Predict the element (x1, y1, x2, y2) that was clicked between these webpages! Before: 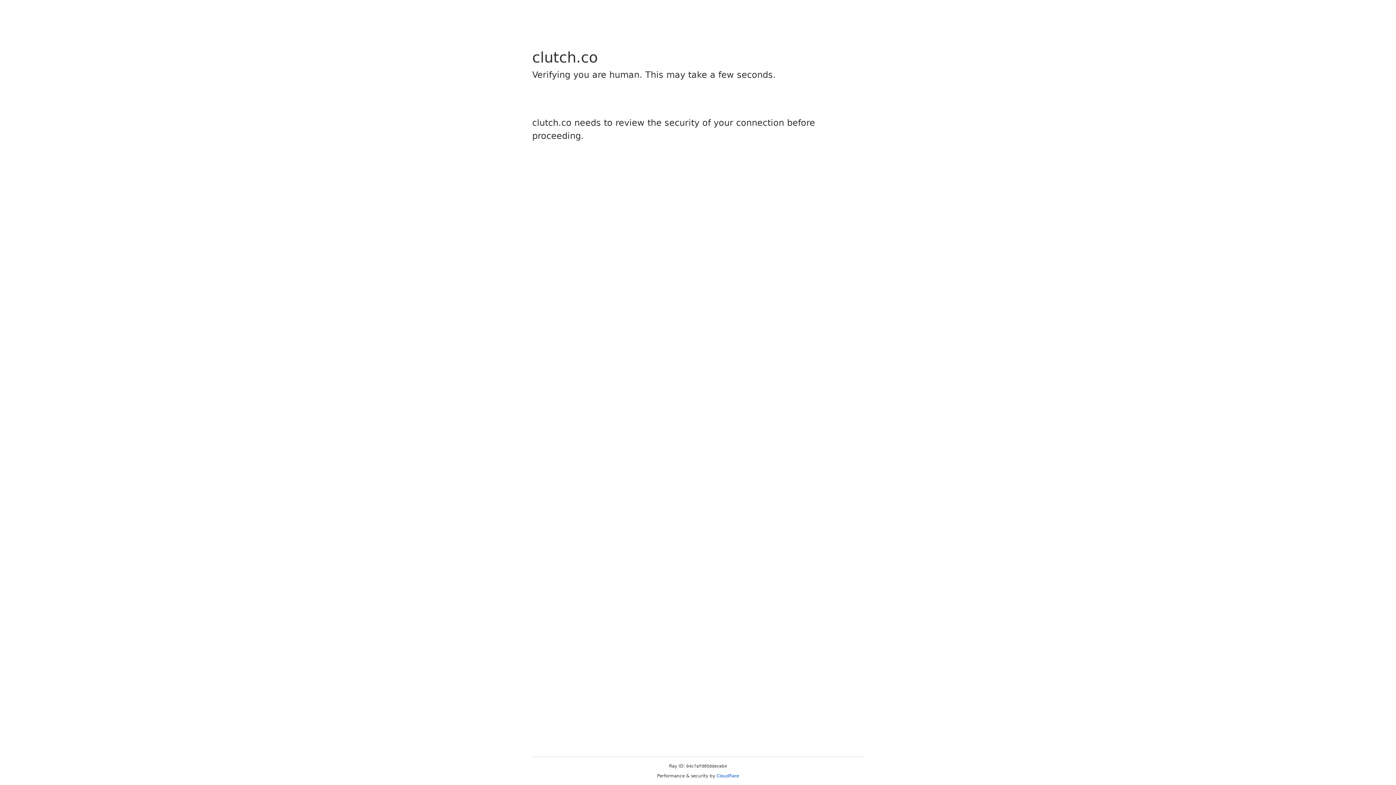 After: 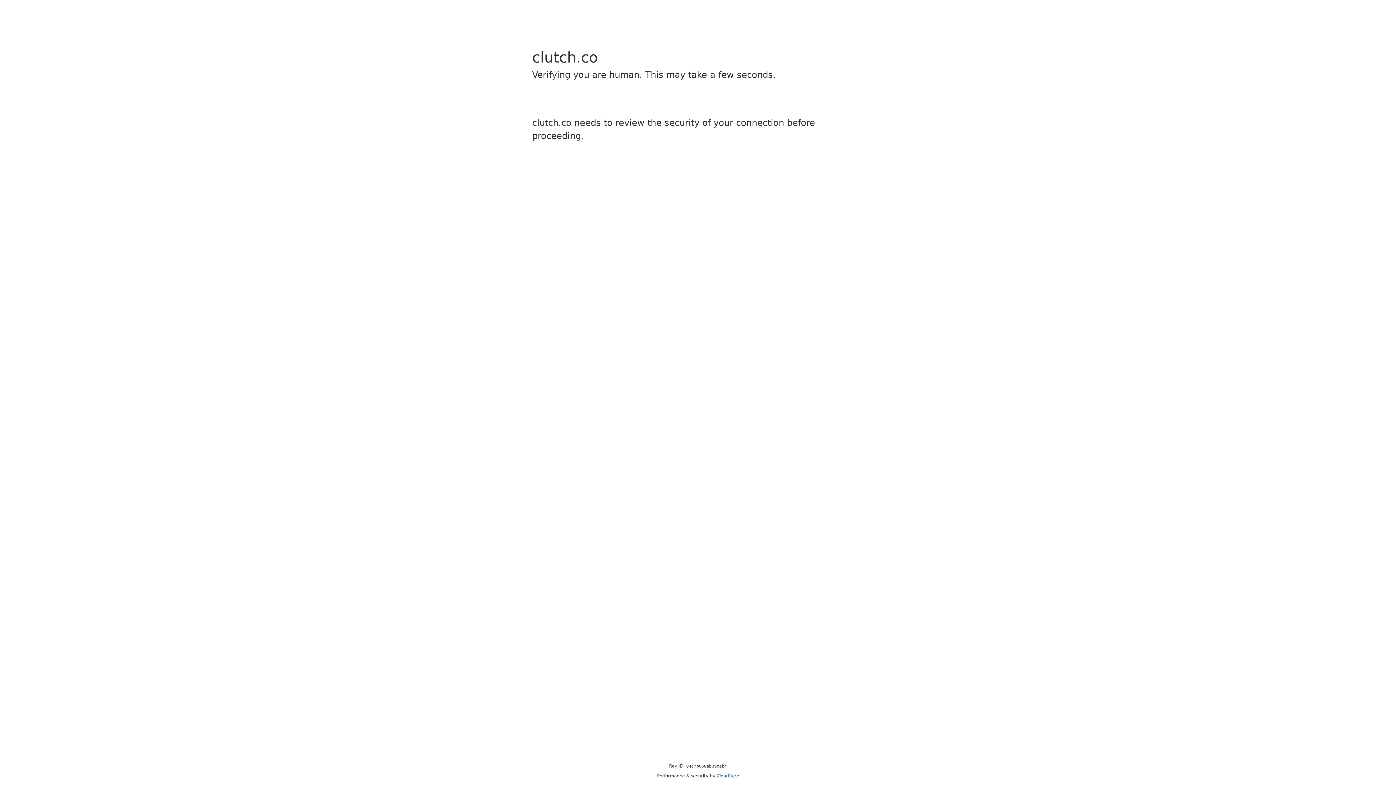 Action: bbox: (716, 773, 739, 778) label: Cloudflare